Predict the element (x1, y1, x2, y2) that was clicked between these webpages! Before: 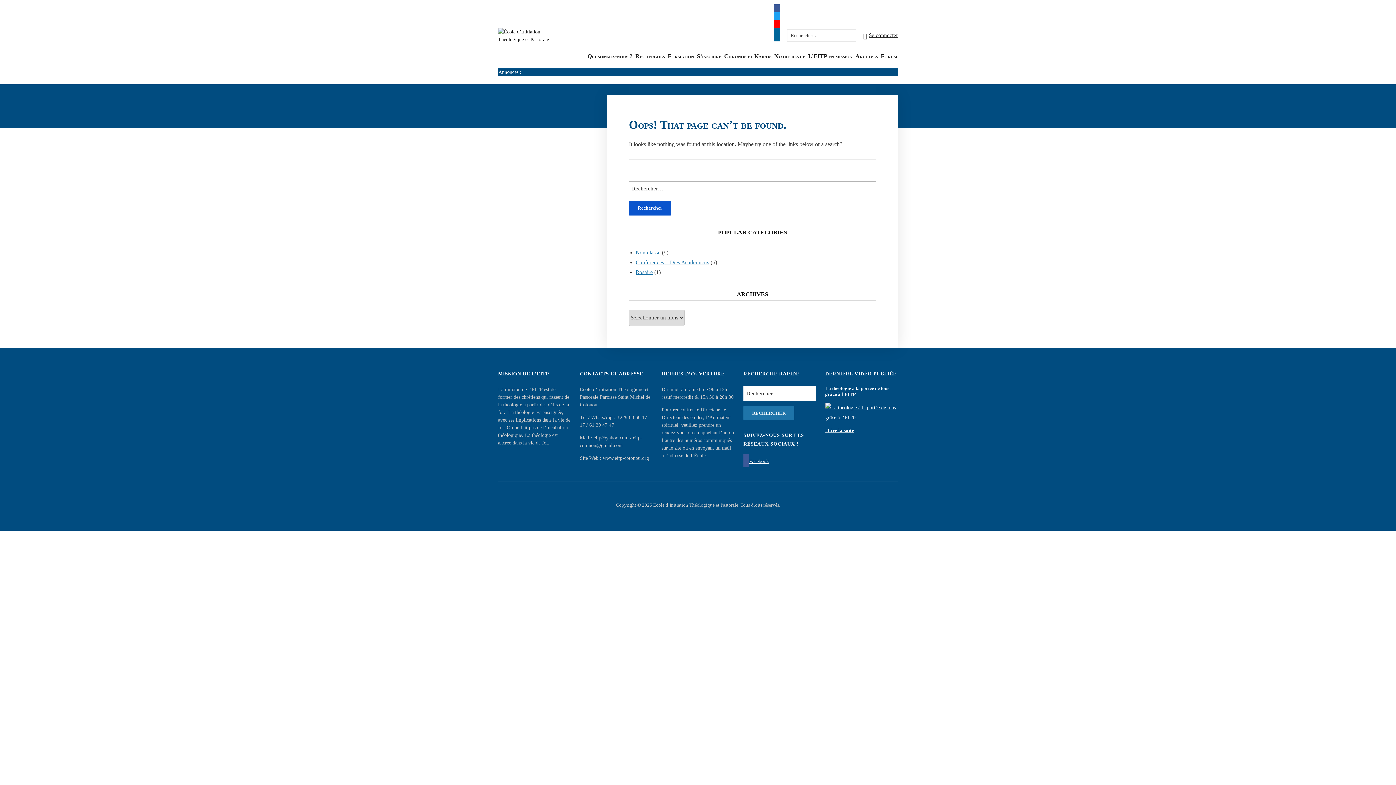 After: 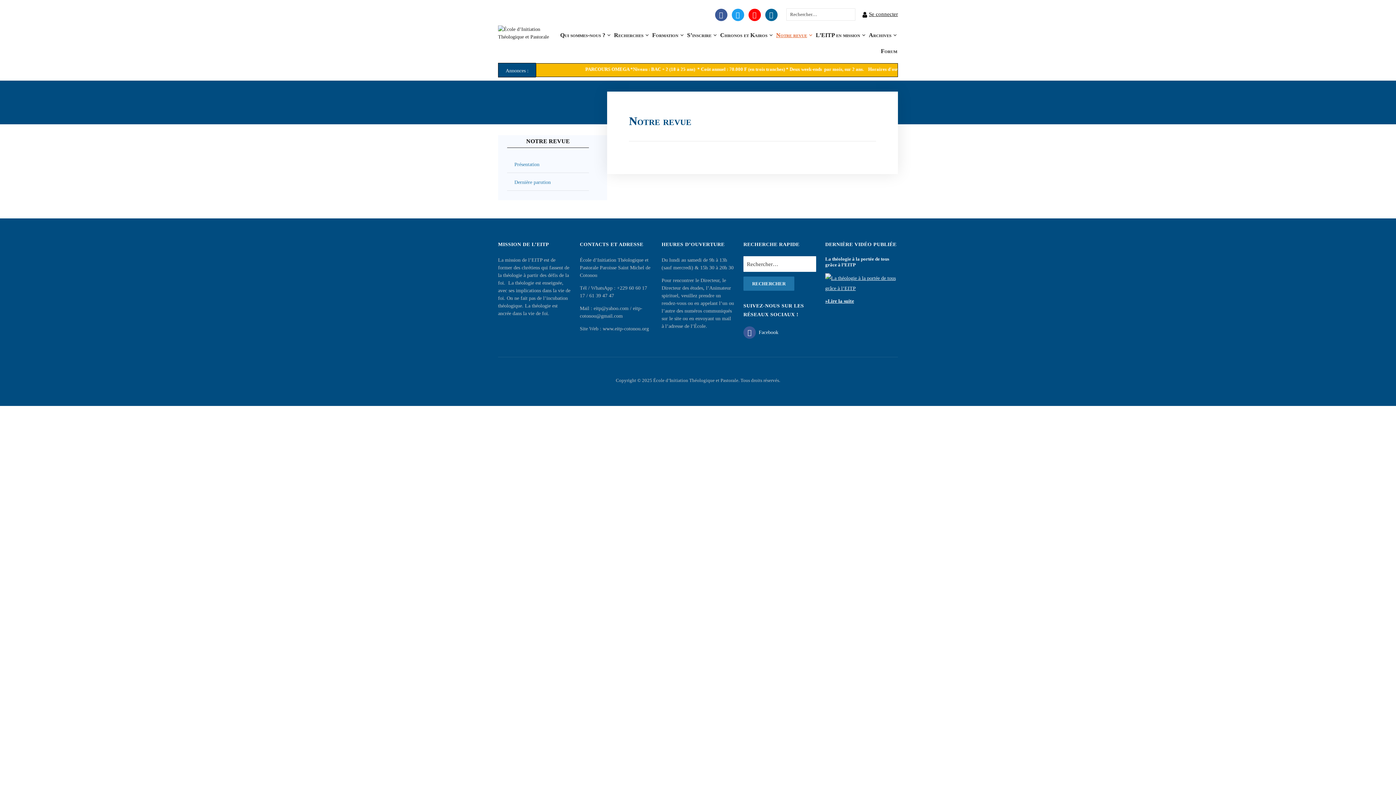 Action: label: Notre revue bbox: (773, 48, 806, 64)